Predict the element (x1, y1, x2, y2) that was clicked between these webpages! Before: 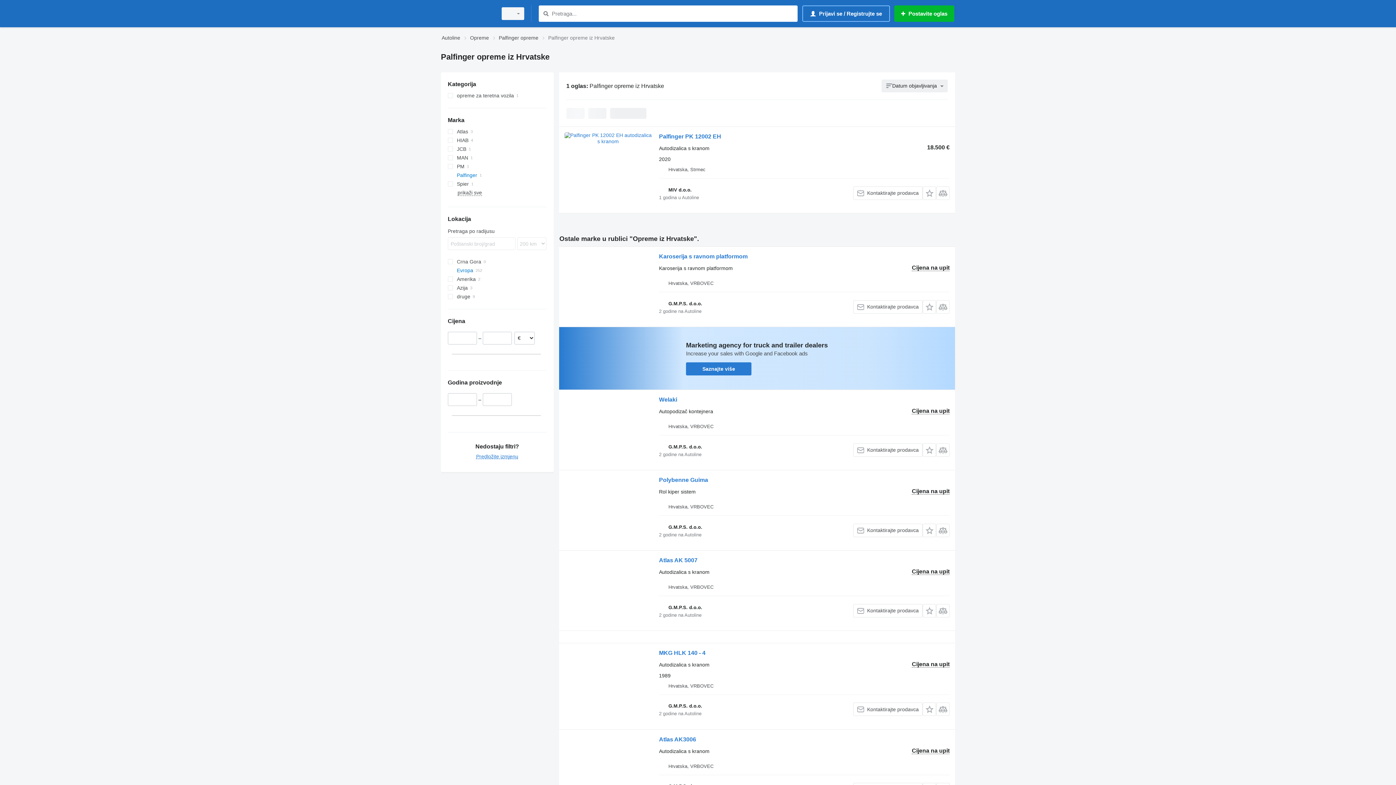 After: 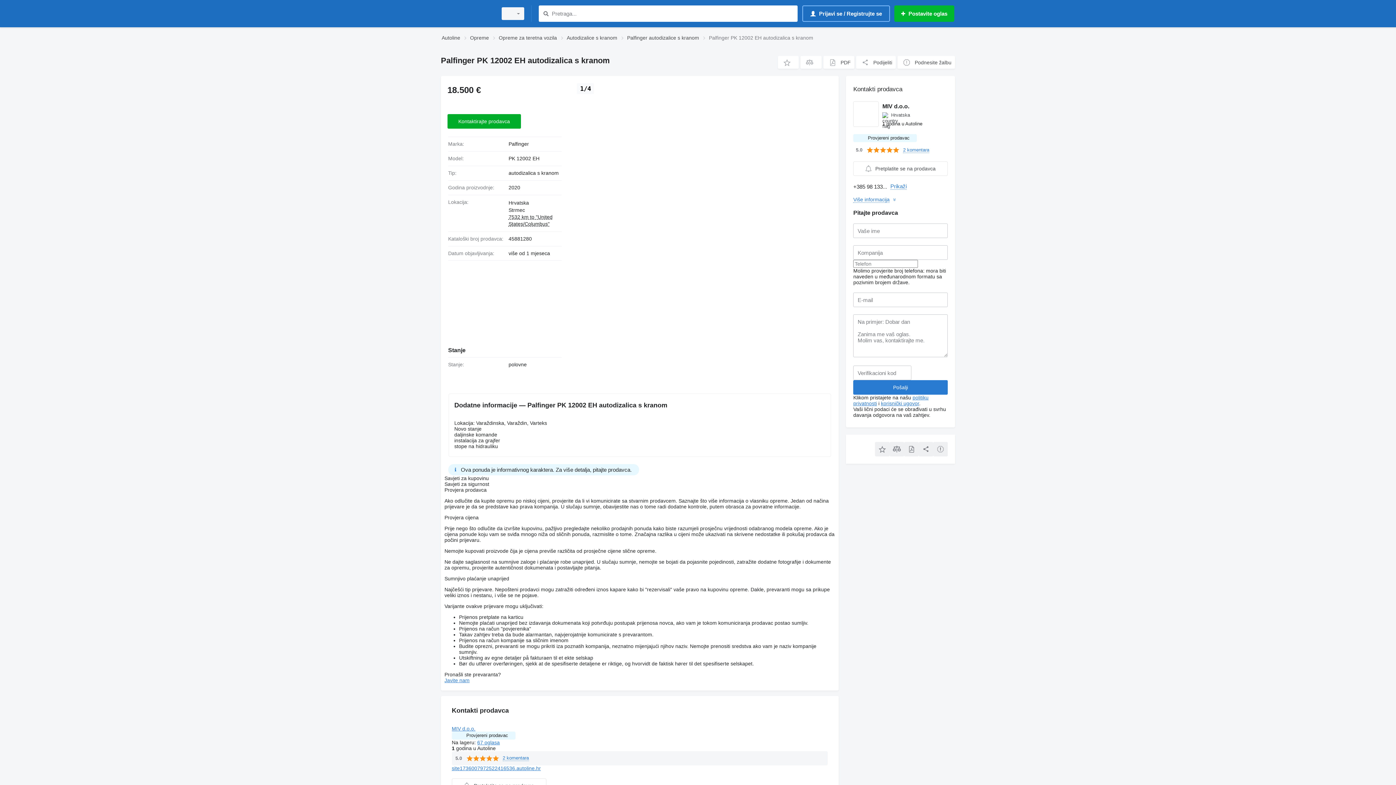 Action: bbox: (564, 132, 651, 197)